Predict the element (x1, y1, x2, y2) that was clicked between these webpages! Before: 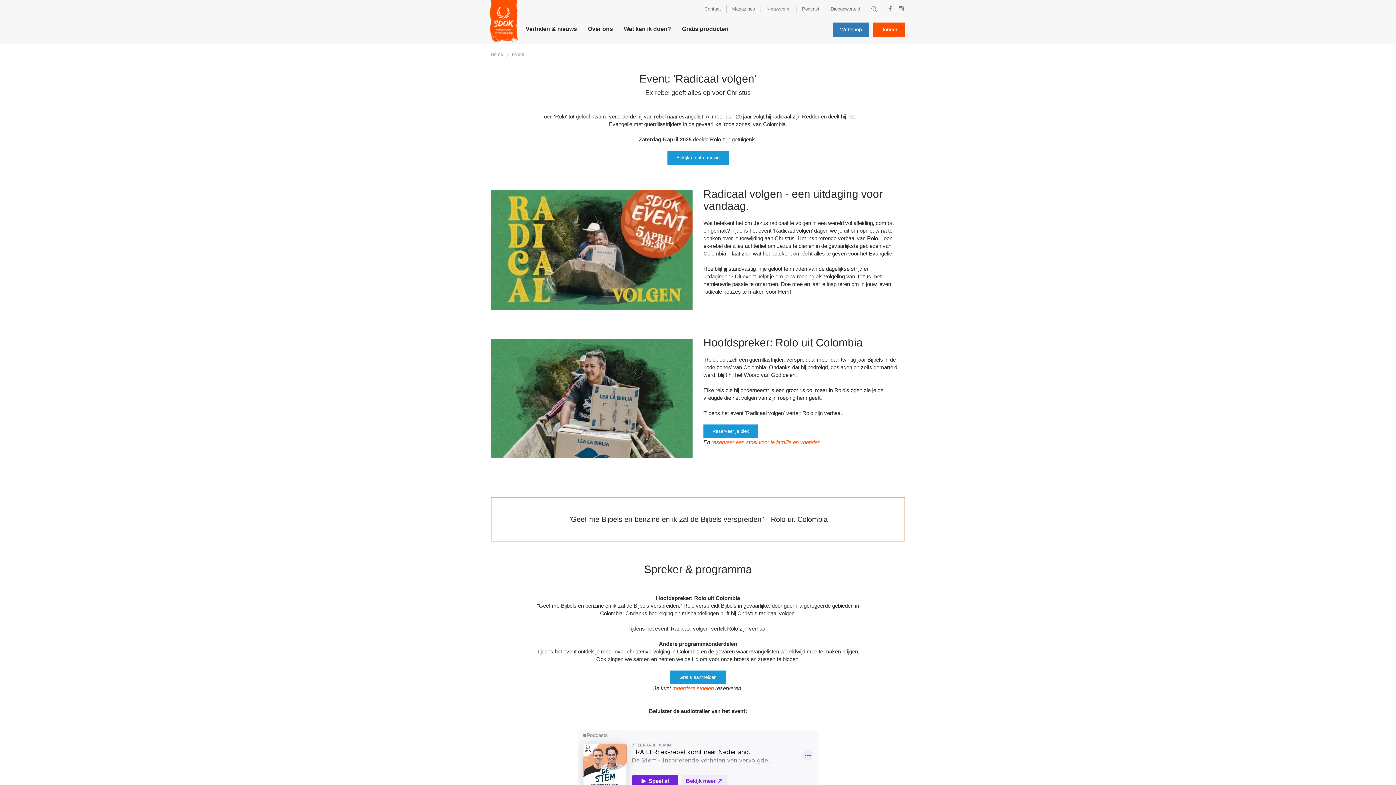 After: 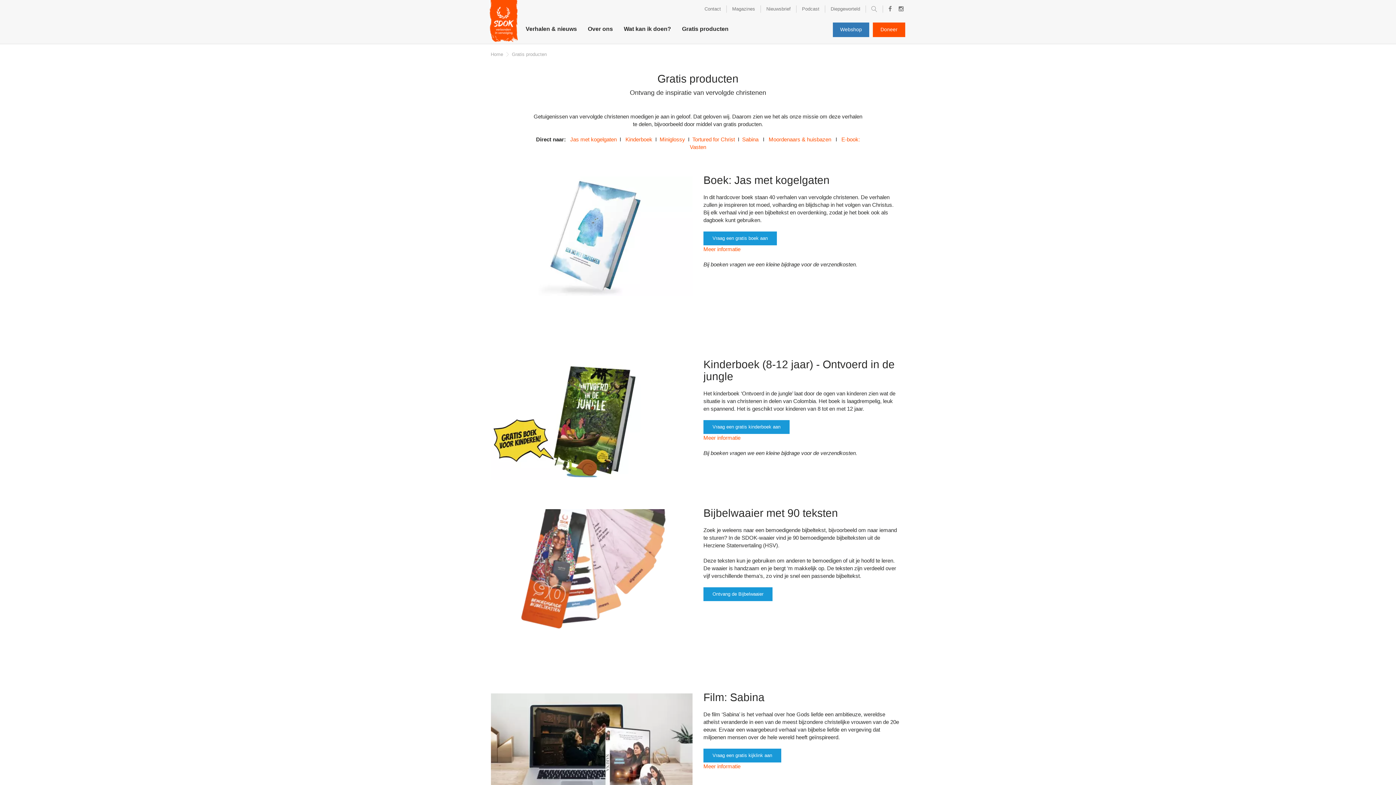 Action: label: Gratis producten bbox: (676, 20, 734, 43)